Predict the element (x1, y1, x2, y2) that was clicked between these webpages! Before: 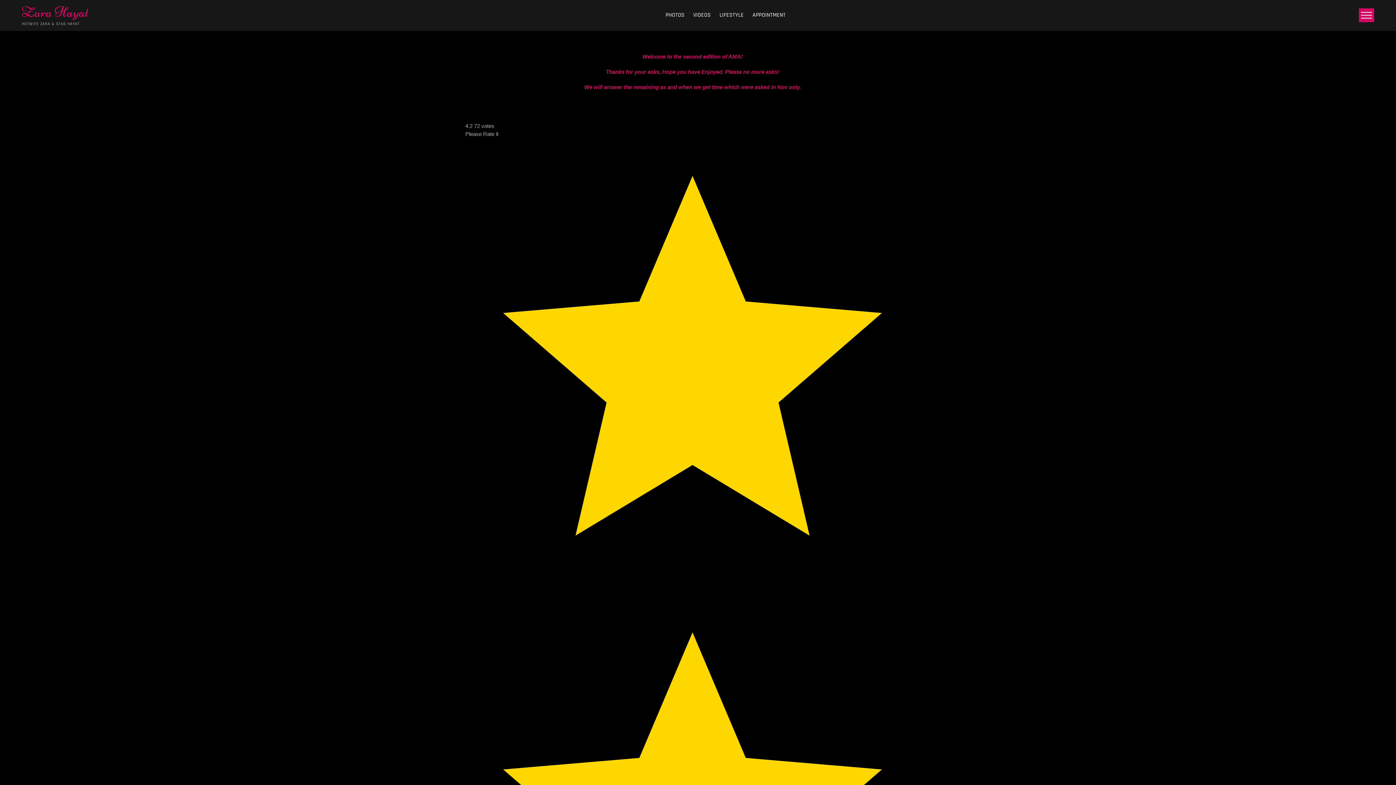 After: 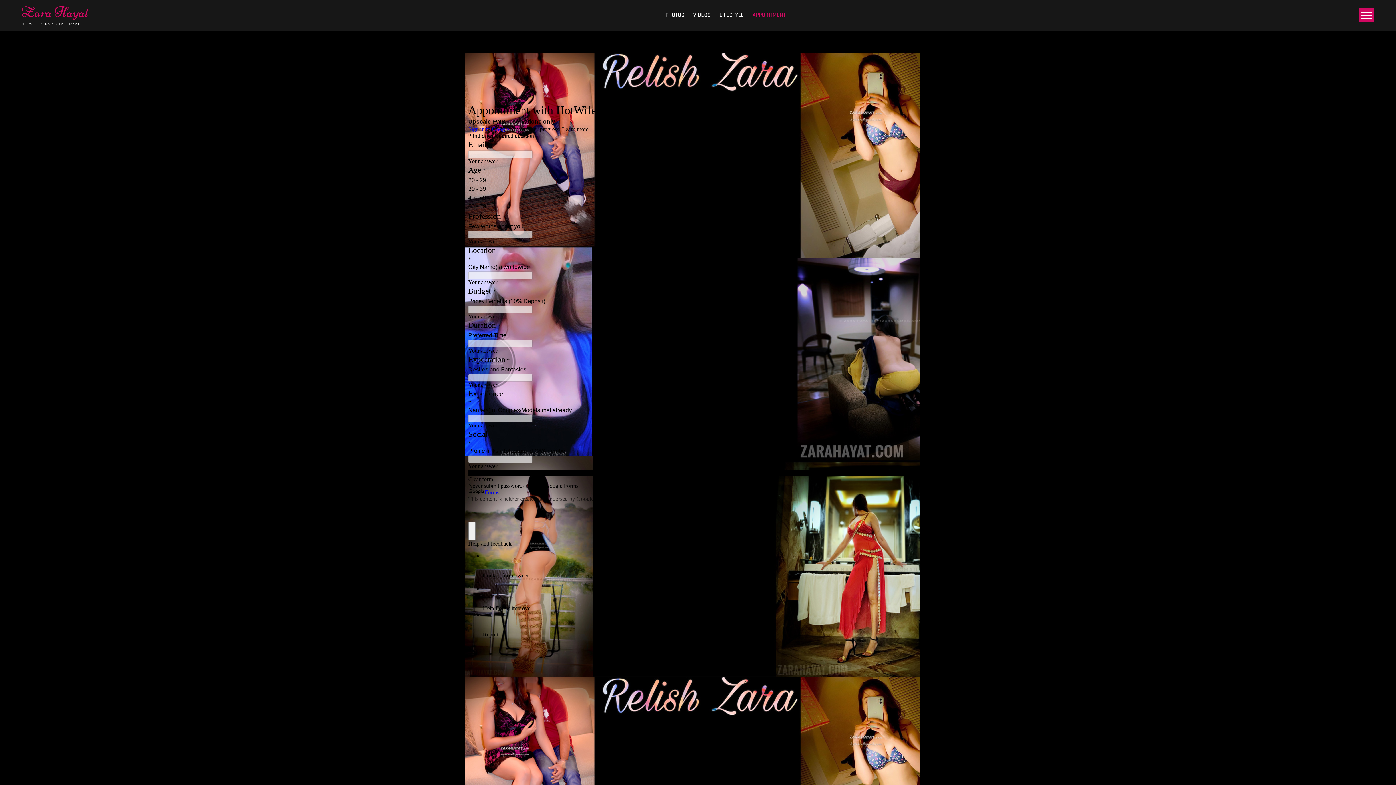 Action: bbox: (749, 6, 789, 24) label: APPOINTMENT